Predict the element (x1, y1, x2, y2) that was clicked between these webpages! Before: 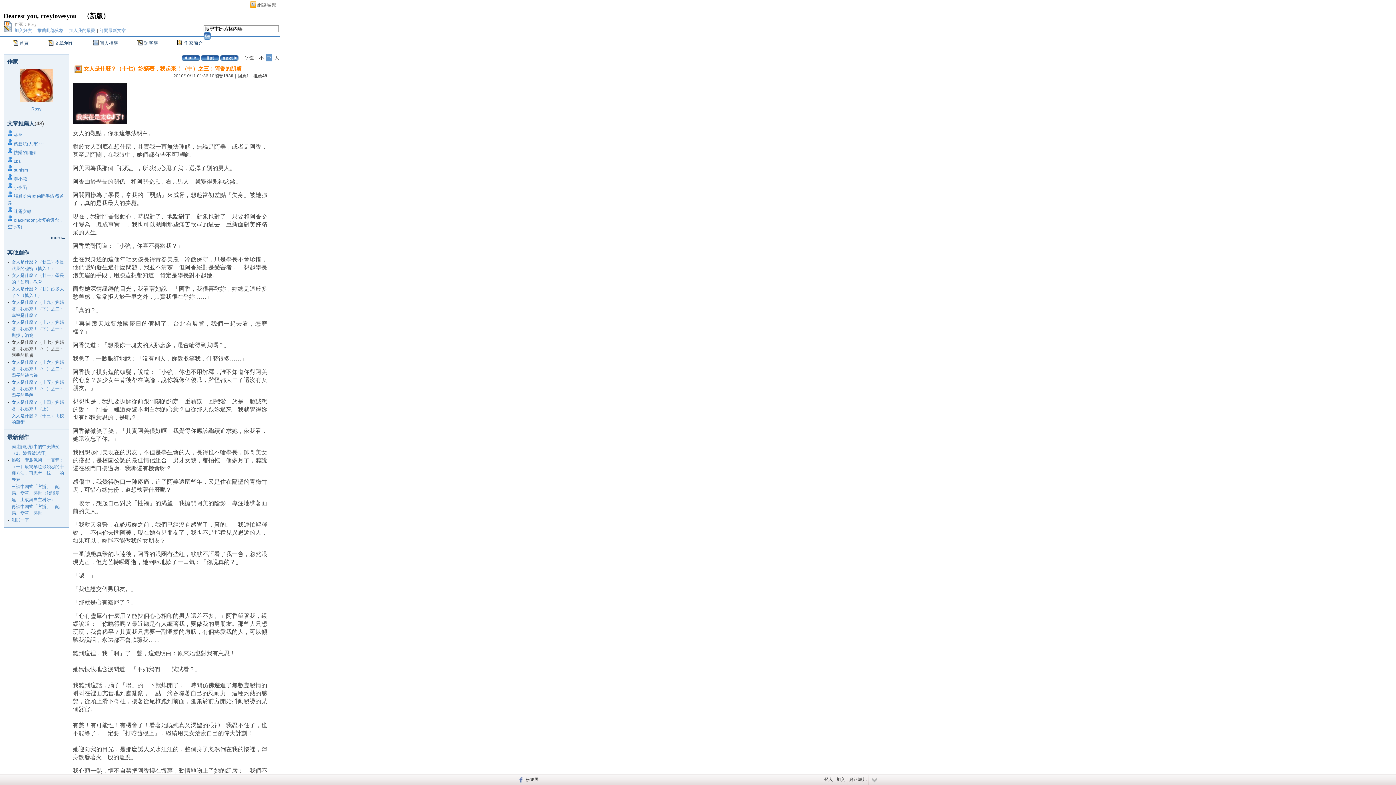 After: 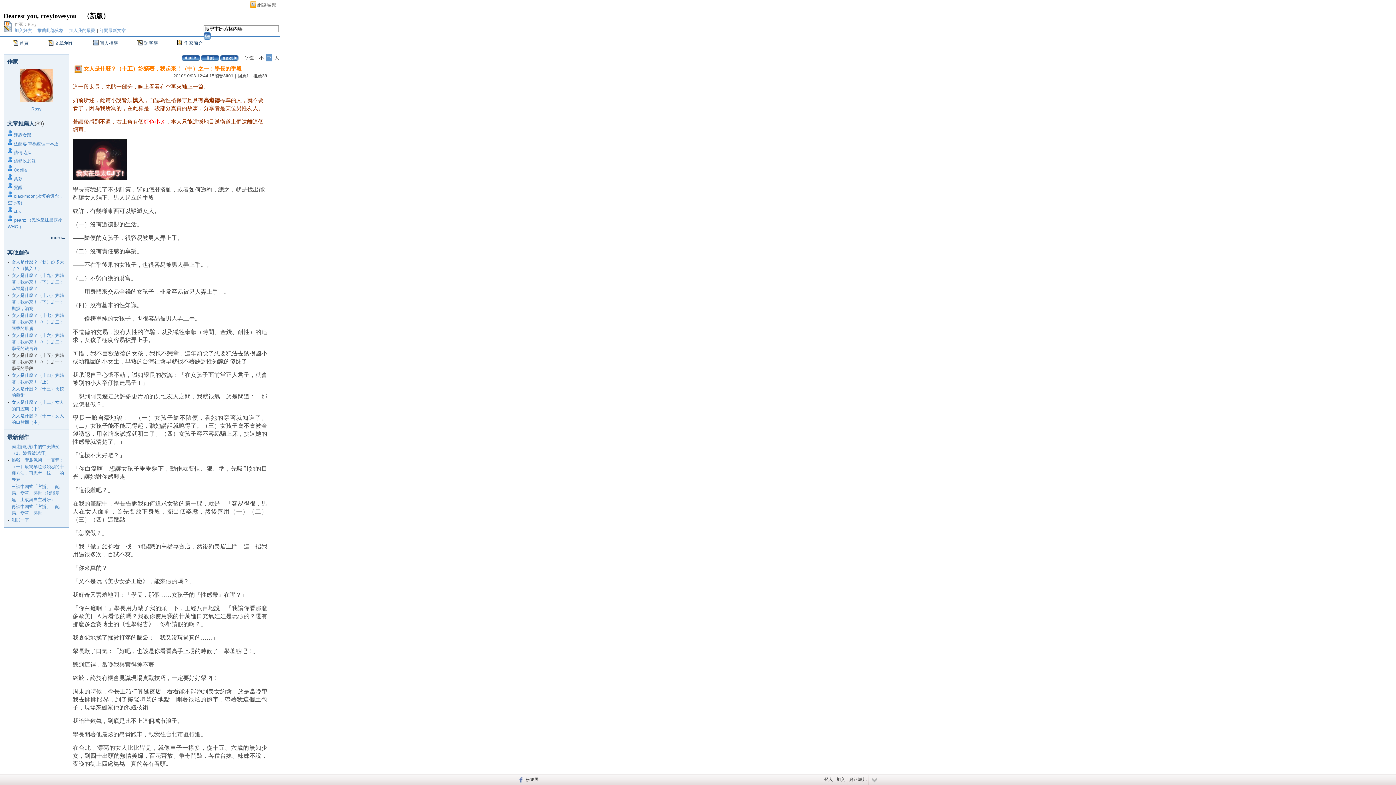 Action: label: 女人是什麼？（十五）妳躺著，我起來！（中）之一：學長的手段 bbox: (11, 380, 64, 398)